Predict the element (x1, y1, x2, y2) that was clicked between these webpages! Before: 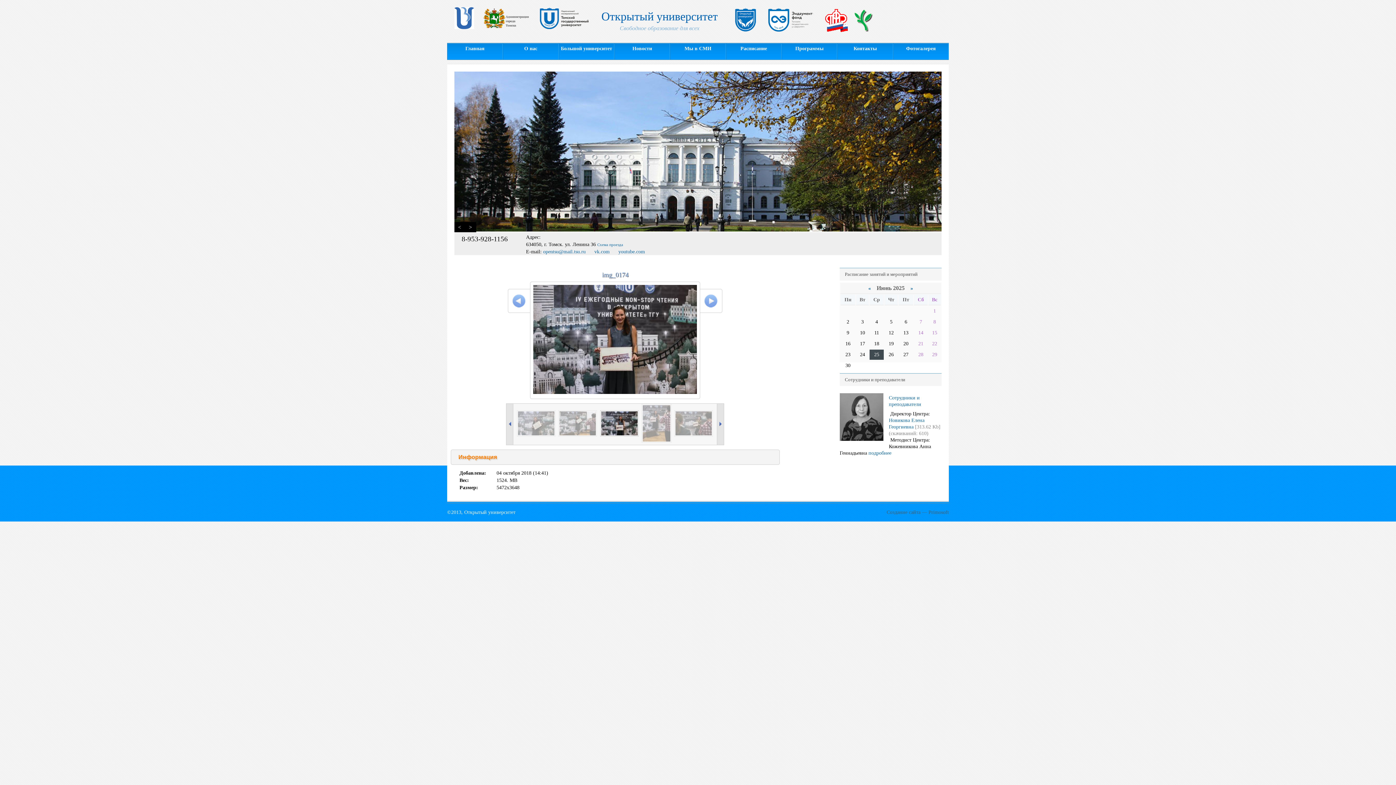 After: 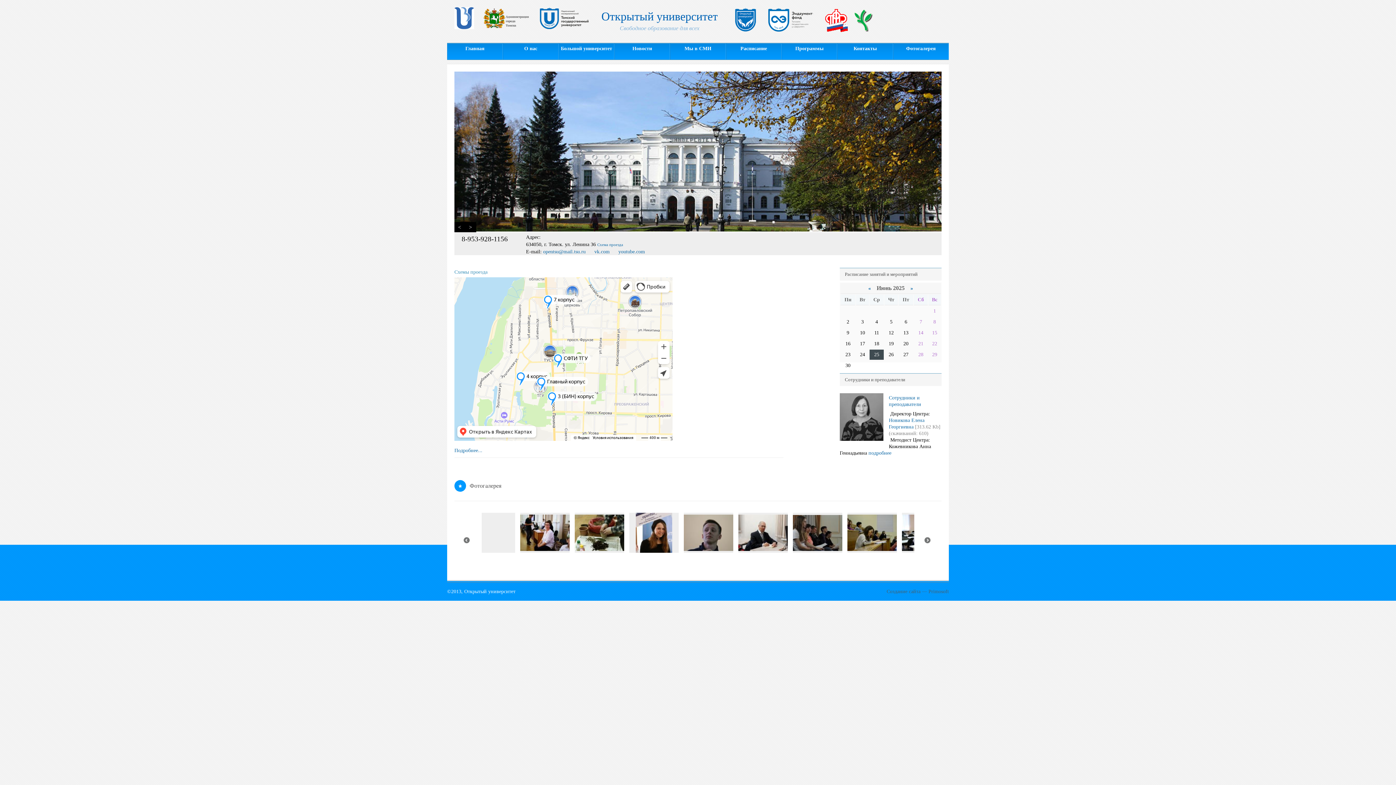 Action: label: Схема проезда bbox: (597, 242, 623, 246)